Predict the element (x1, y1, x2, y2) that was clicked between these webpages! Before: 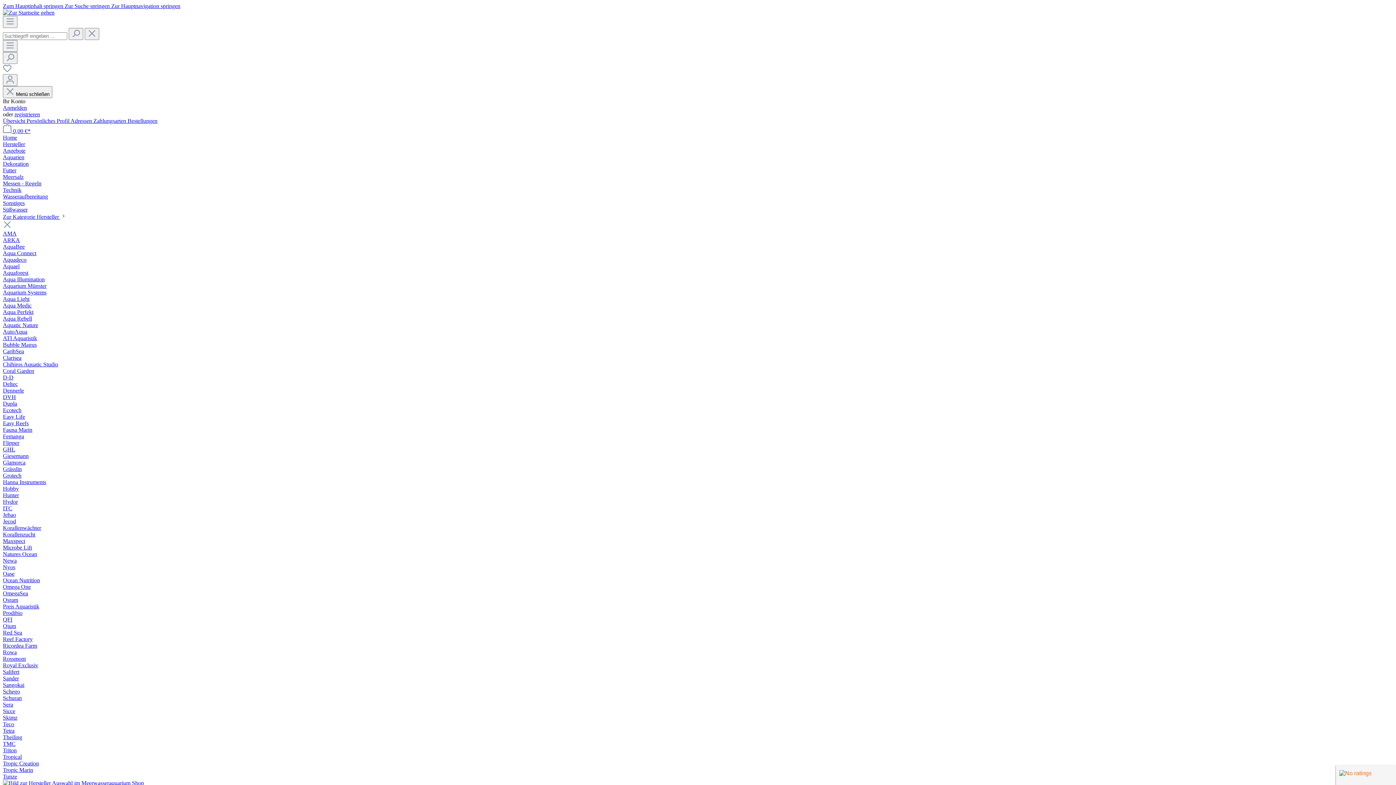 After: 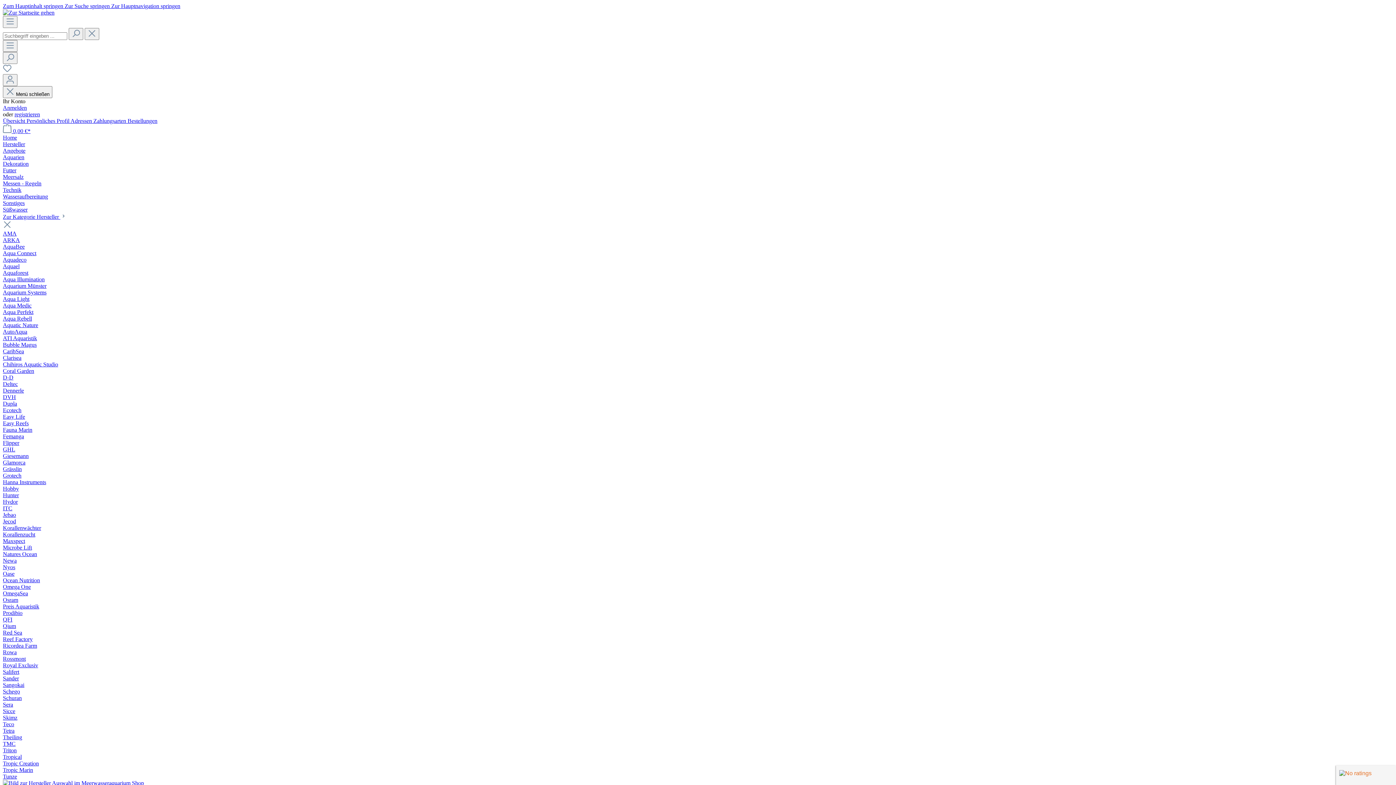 Action: bbox: (2, 649, 16, 655) label: Rowa